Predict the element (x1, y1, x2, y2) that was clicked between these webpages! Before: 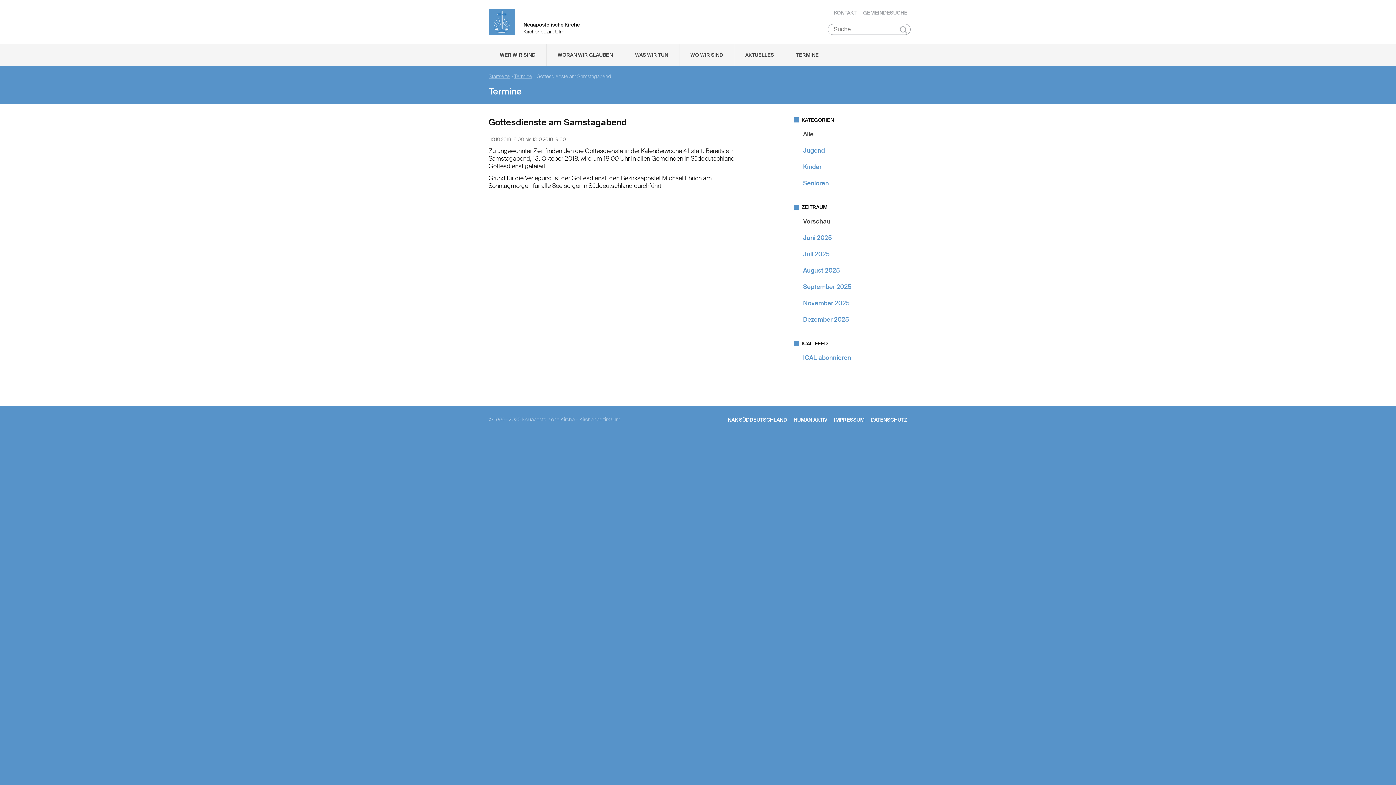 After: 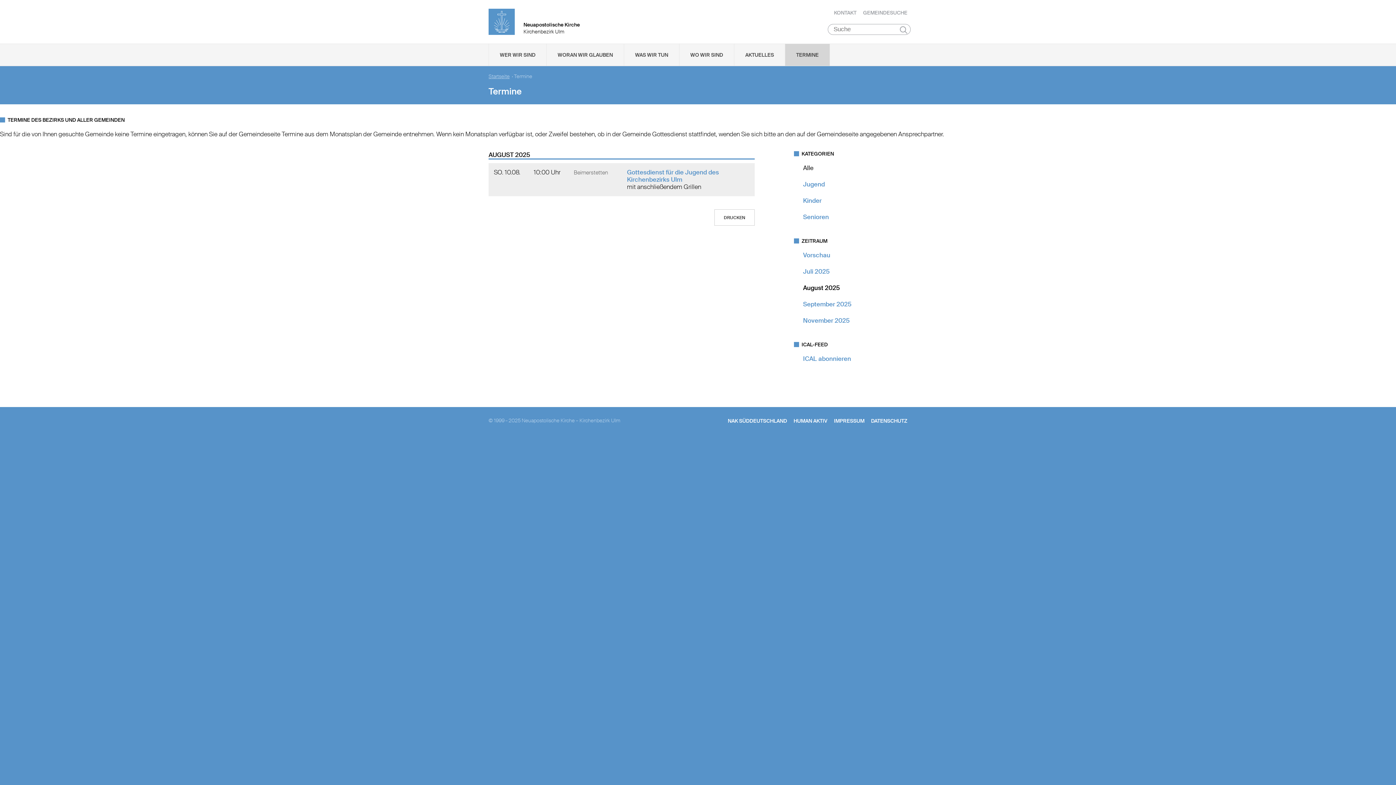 Action: bbox: (803, 266, 840, 274) label: August 2025